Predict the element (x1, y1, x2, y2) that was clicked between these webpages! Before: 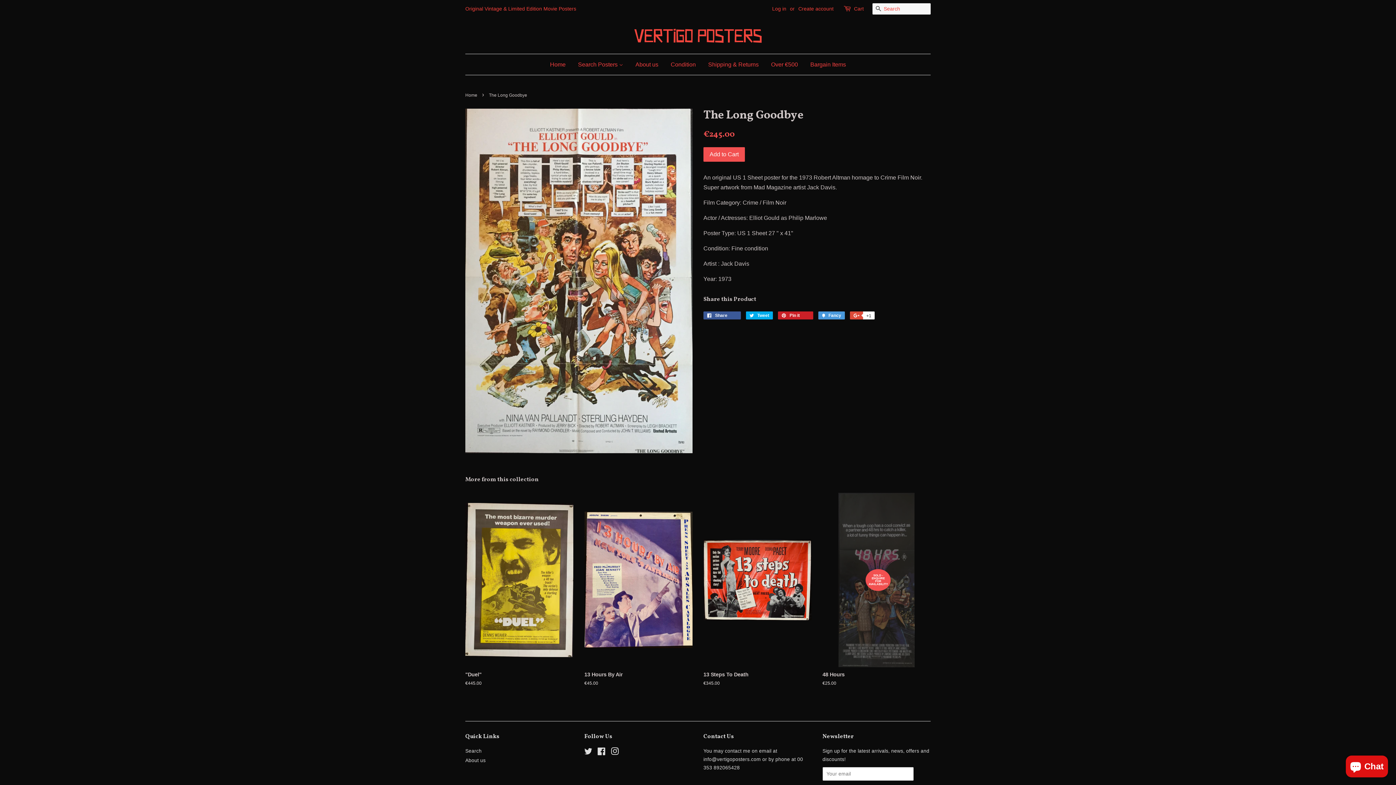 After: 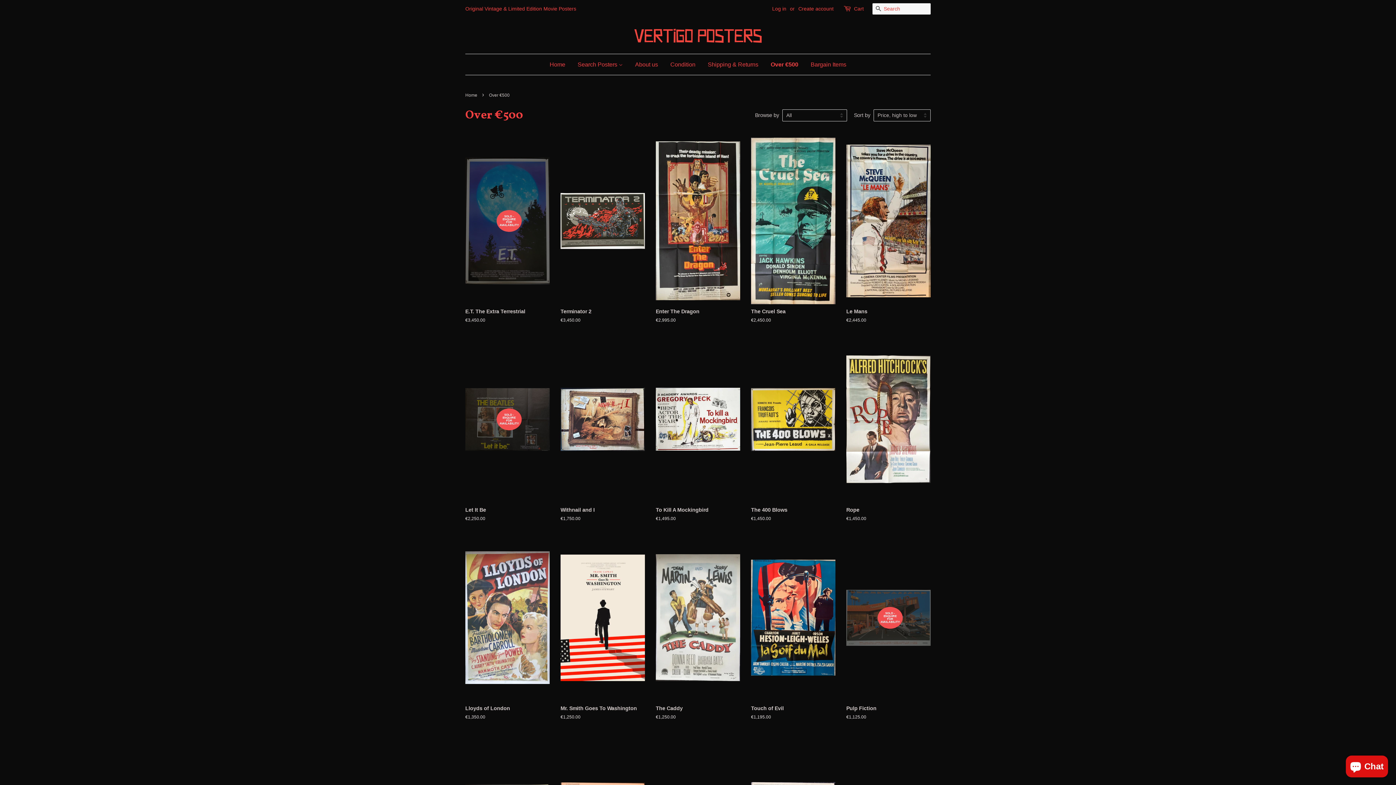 Action: label: Over €500 bbox: (765, 54, 803, 74)